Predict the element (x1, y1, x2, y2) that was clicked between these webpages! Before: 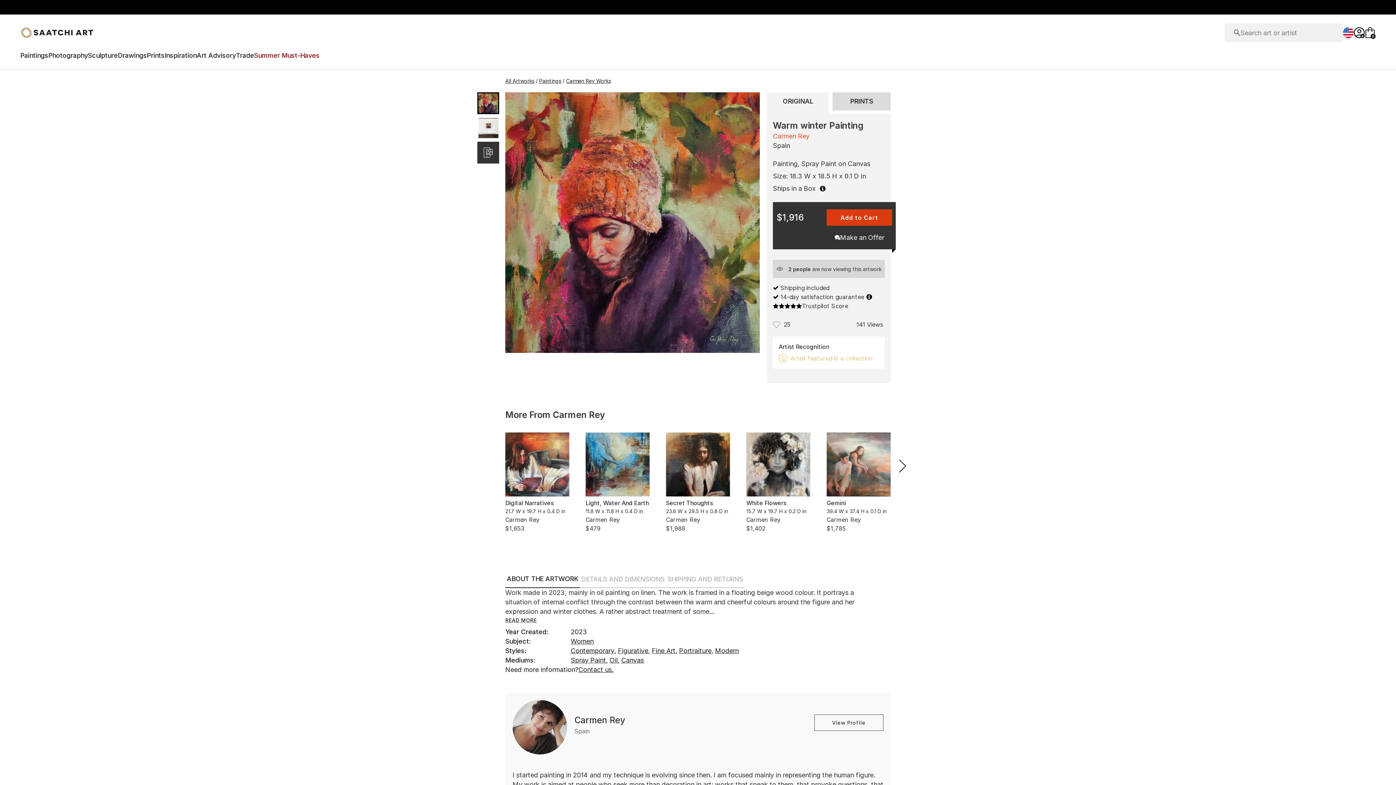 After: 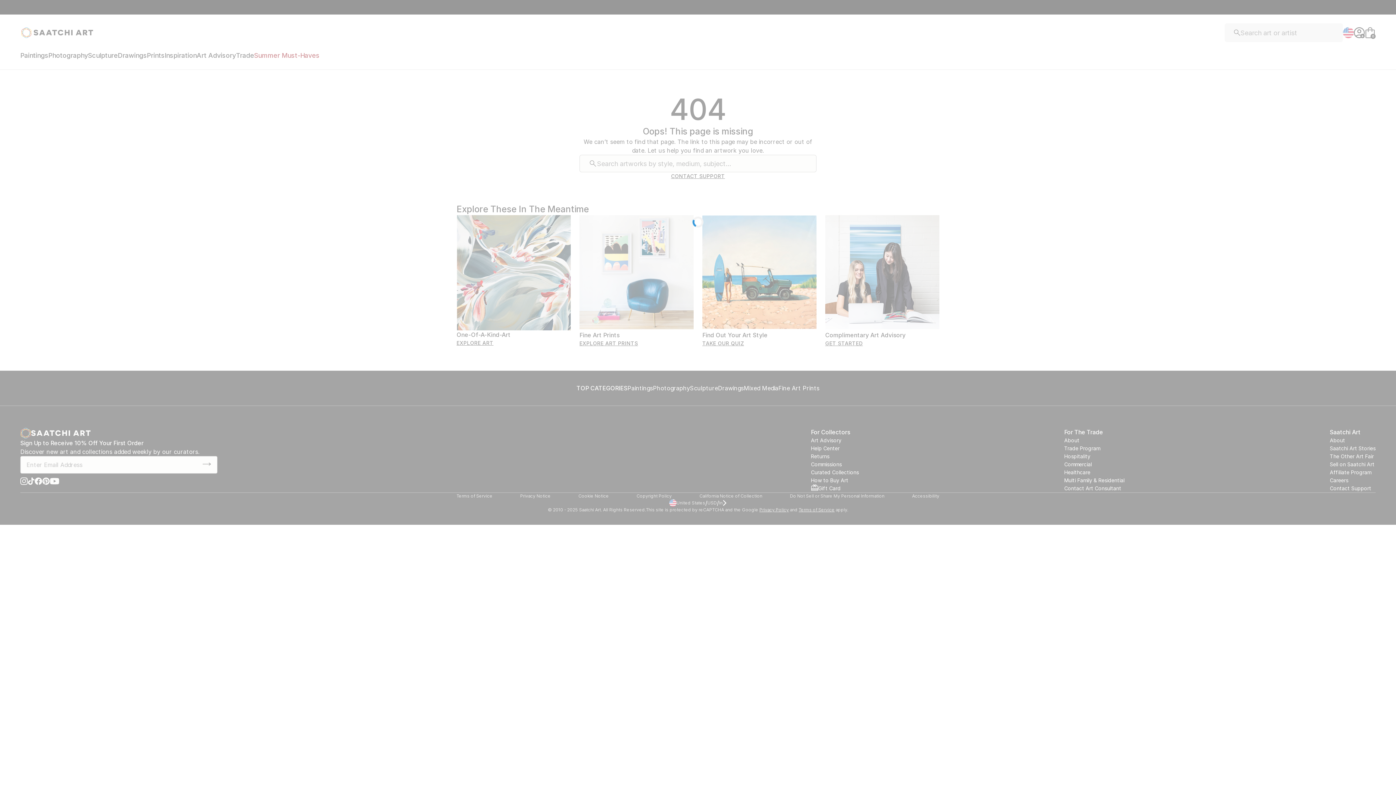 Action: label: Light, water and earth bbox: (585, 432, 649, 496)